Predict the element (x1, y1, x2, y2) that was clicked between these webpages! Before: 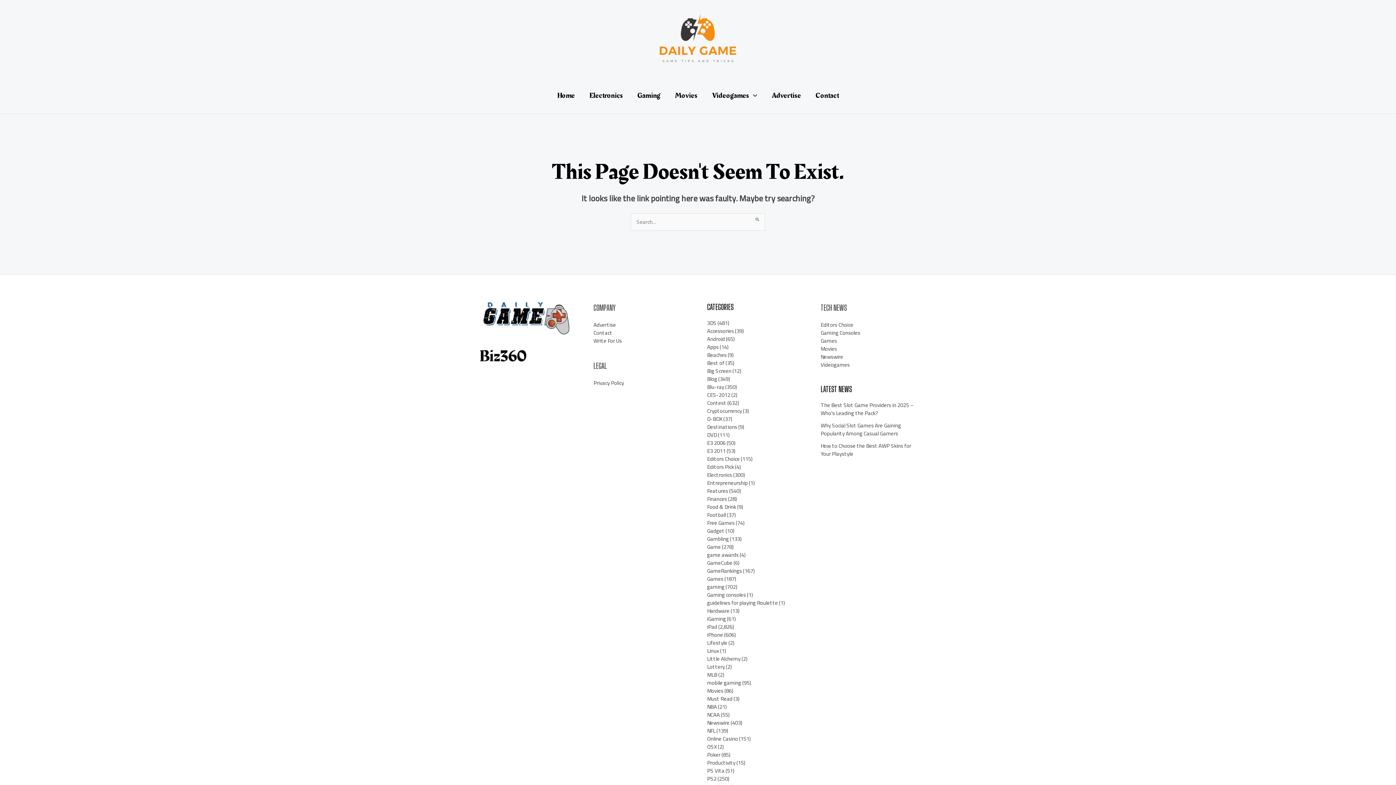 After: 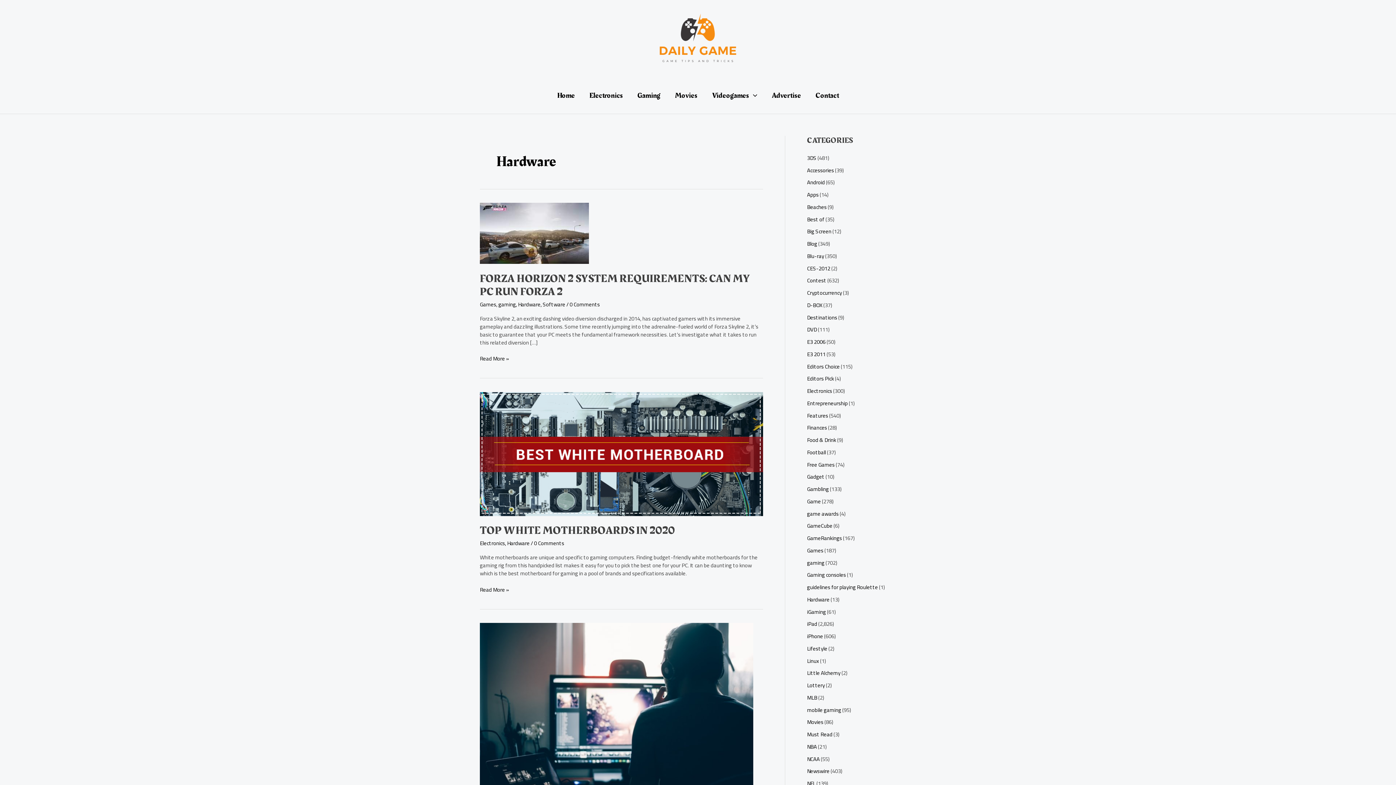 Action: bbox: (707, 605, 729, 616) label: Hardware